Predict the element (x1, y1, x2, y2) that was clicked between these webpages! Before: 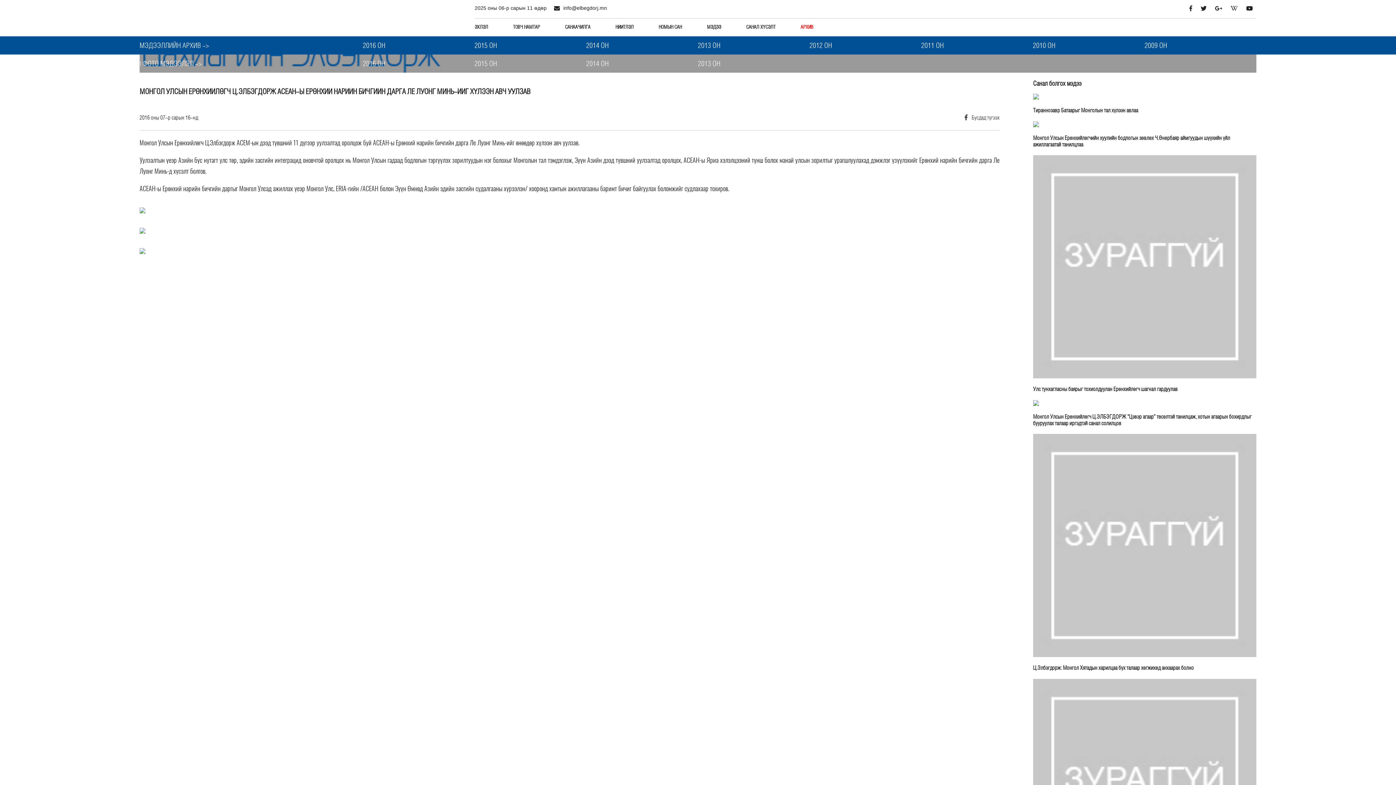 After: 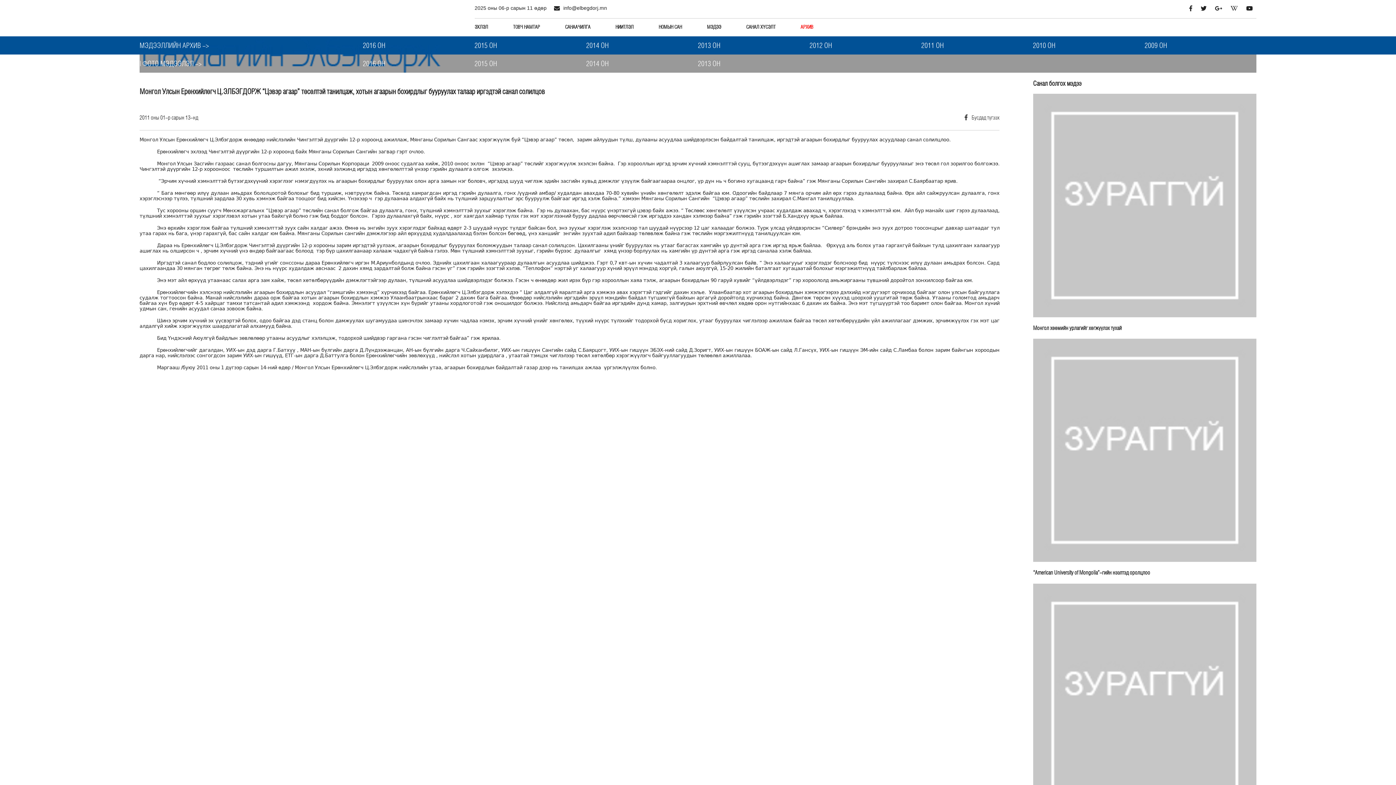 Action: bbox: (1033, 407, 1256, 426) label: Монгол Улсын Ерөнхийлөгч Ц.ЭЛБЭГДОРЖ “Цэвэр агаар” төсөлтэй танилцаж, хотын агаарын бохирдлыг бууруулах талаар иргэдтэй санал солилцов